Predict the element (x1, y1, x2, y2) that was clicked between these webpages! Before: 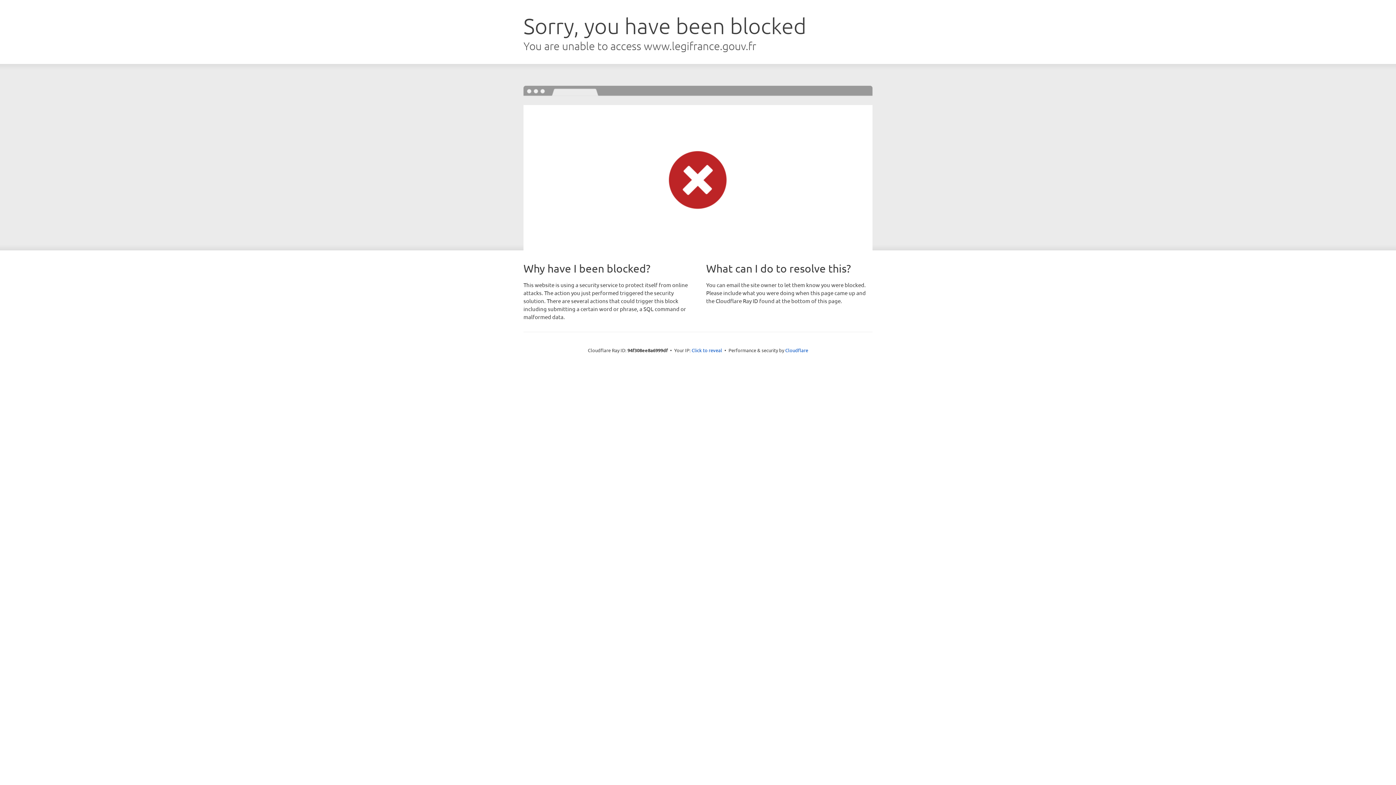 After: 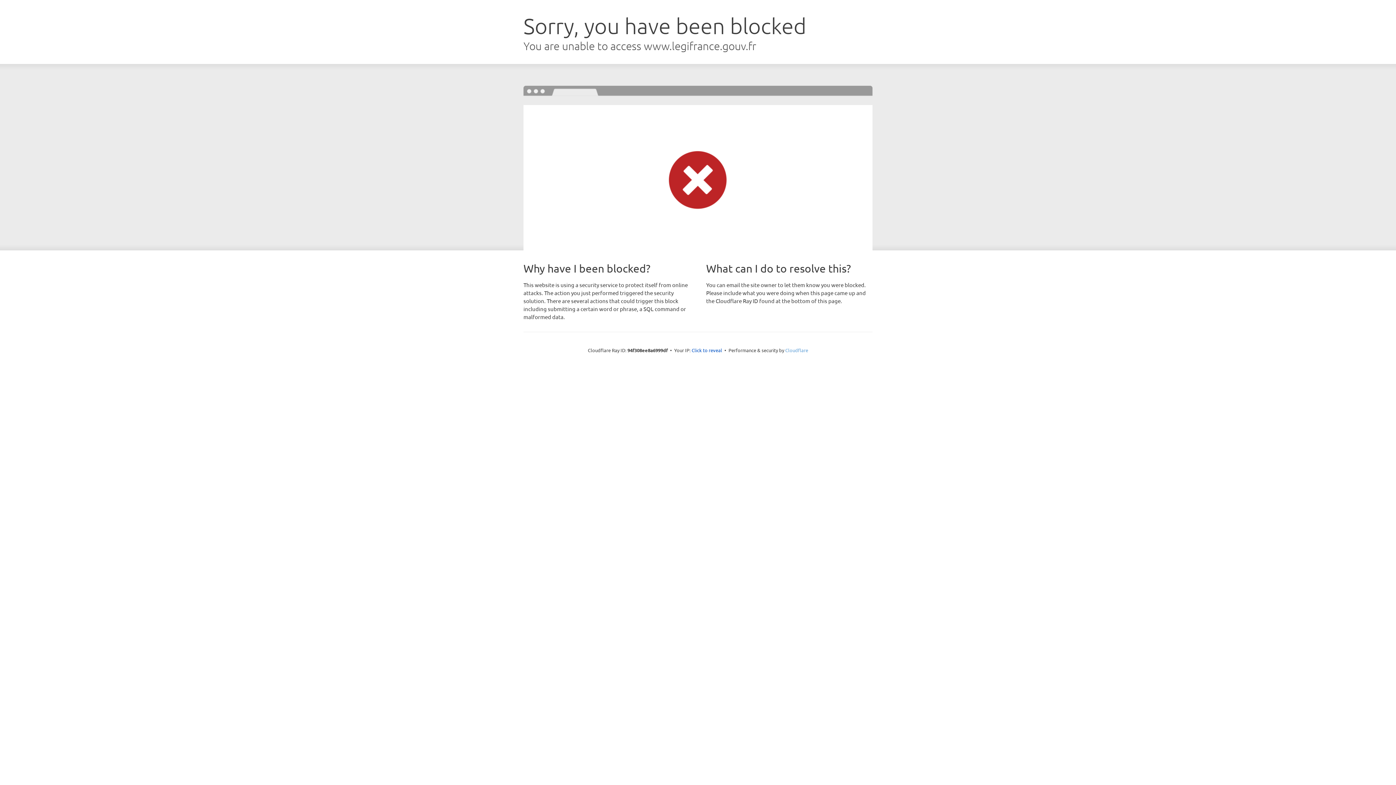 Action: bbox: (785, 347, 808, 353) label: Cloudflare